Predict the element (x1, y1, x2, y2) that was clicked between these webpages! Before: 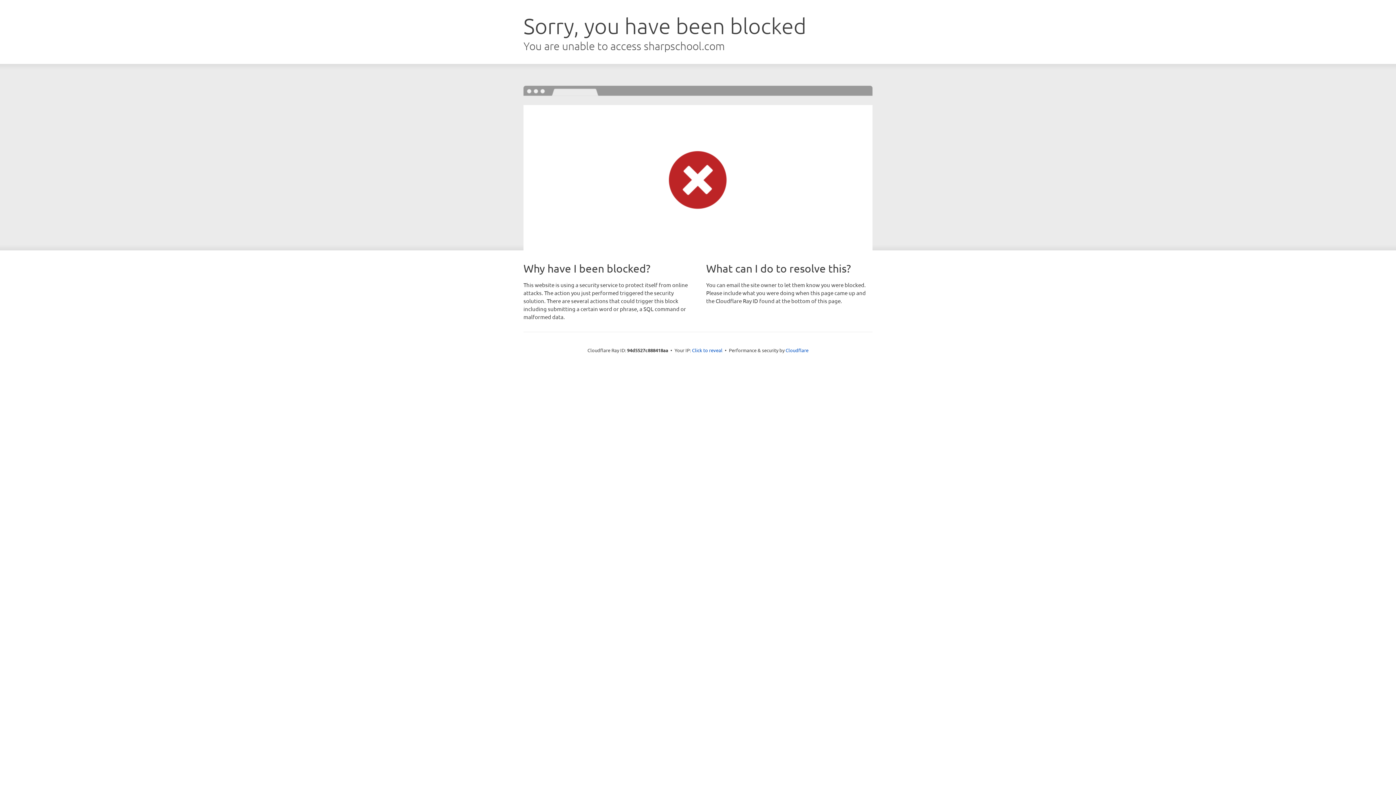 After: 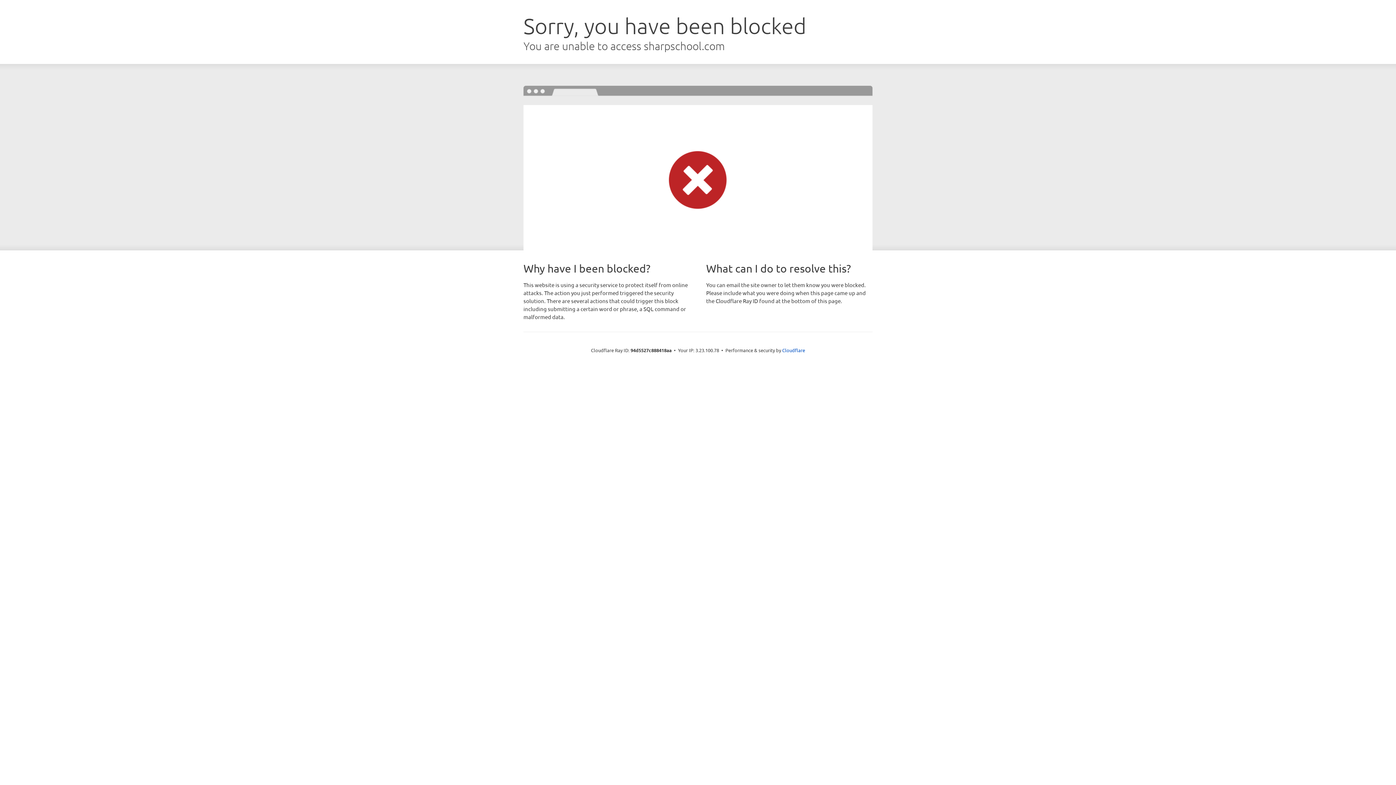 Action: bbox: (692, 346, 722, 353) label: Click to reveal